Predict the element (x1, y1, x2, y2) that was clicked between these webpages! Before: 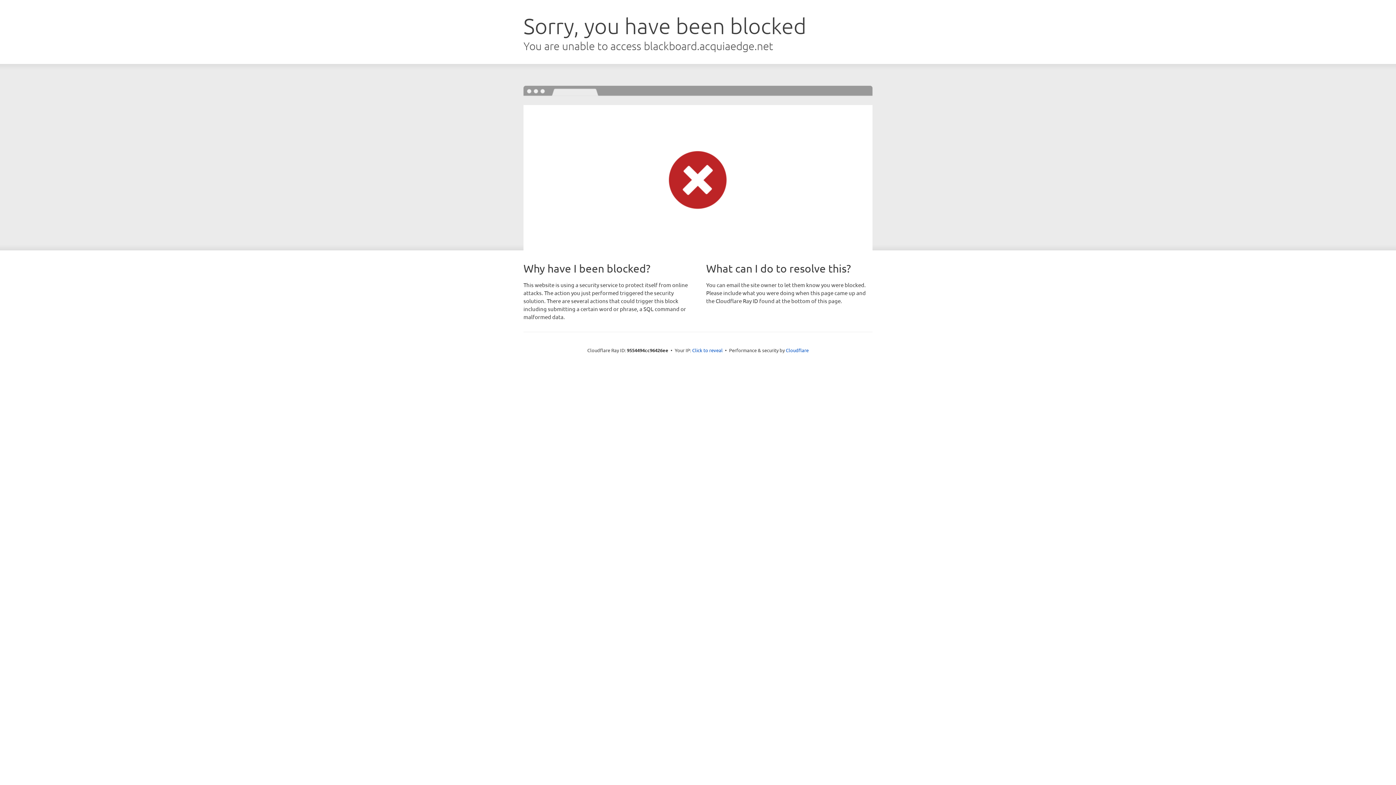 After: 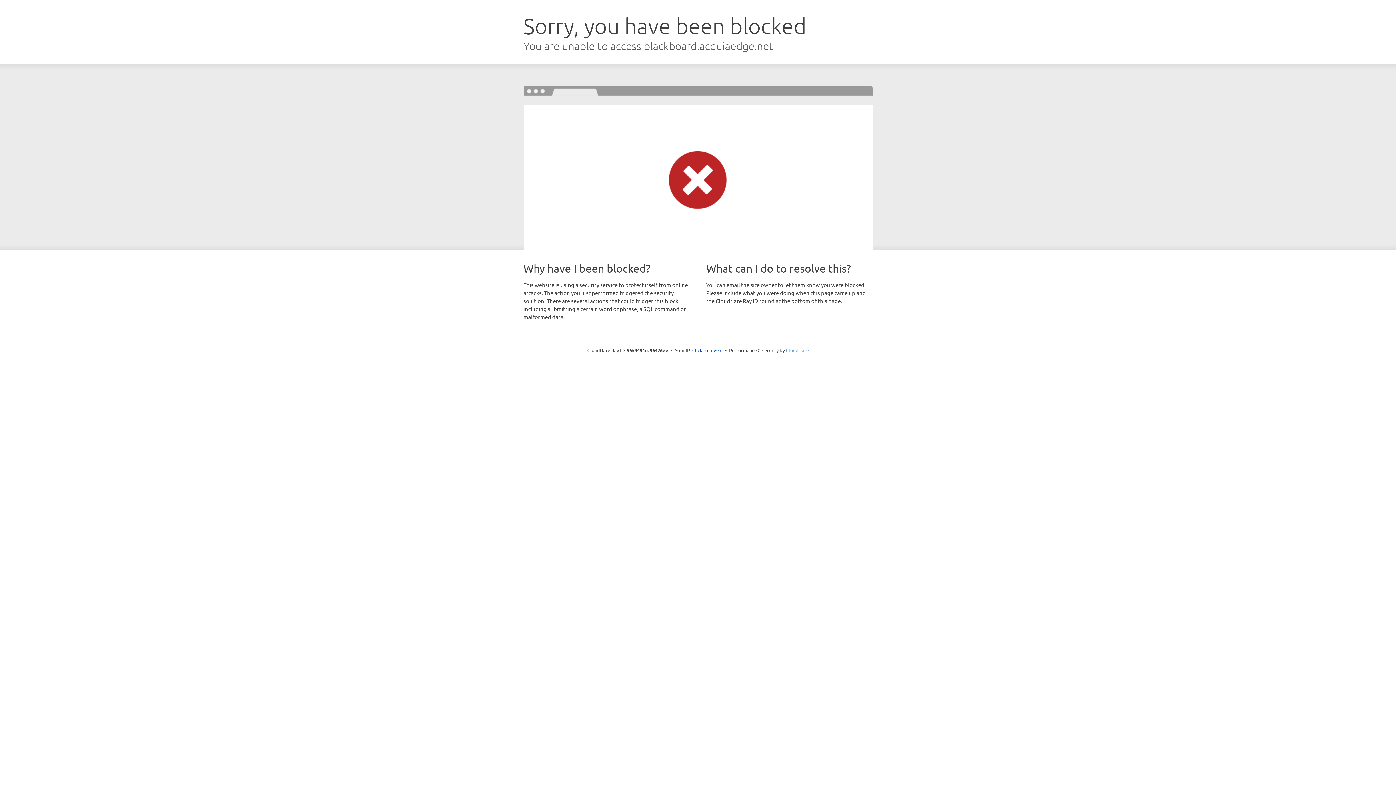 Action: bbox: (786, 347, 808, 353) label: Cloudflare